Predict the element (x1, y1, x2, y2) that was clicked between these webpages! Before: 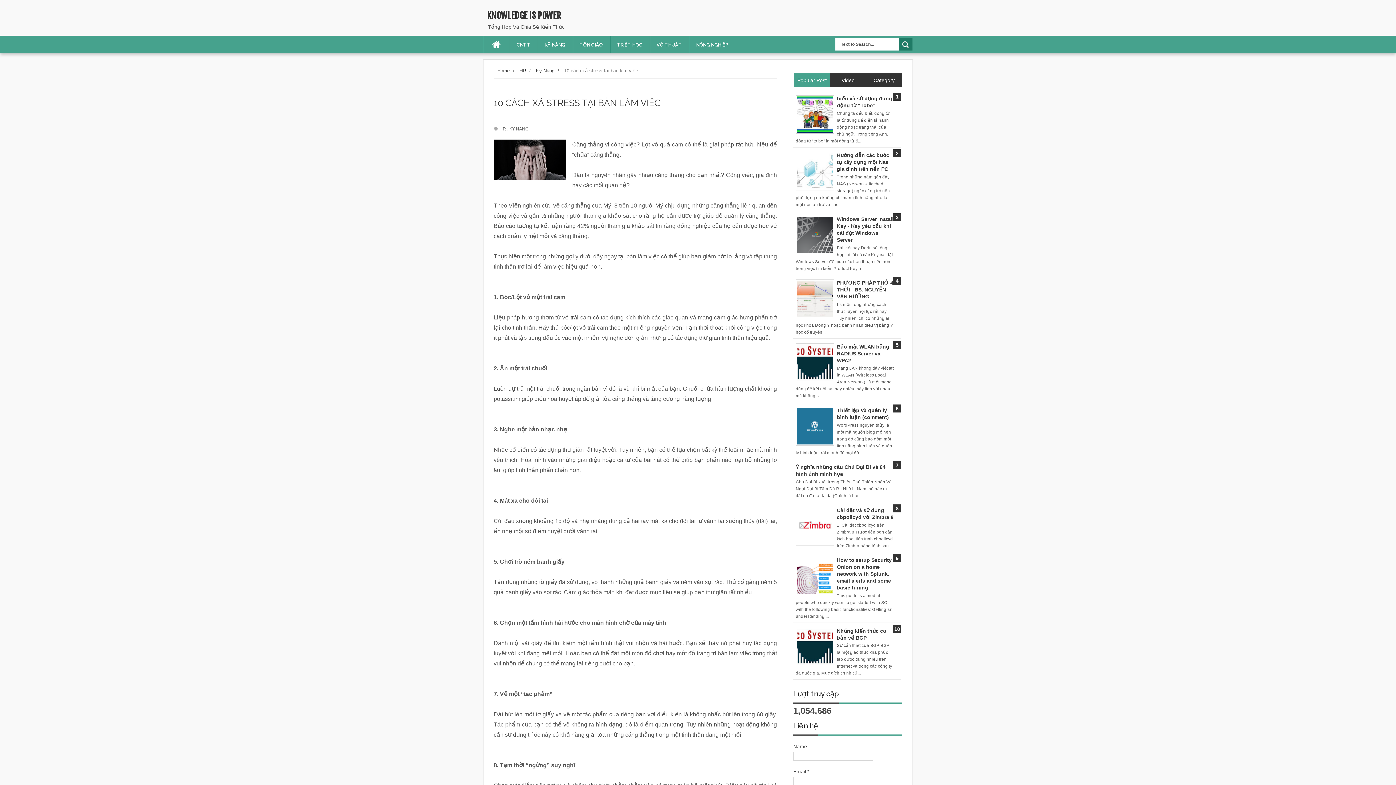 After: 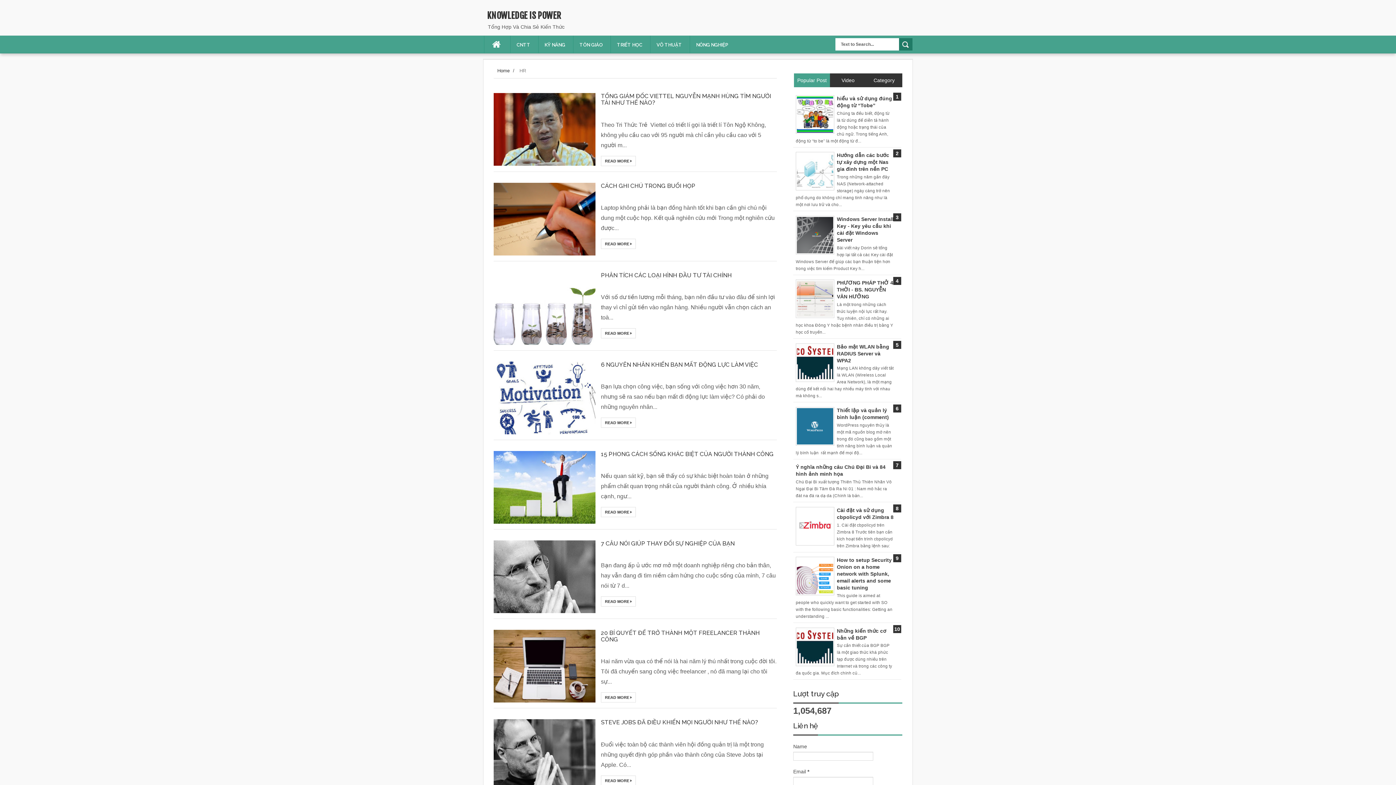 Action: label: HR bbox: (499, 125, 506, 133)